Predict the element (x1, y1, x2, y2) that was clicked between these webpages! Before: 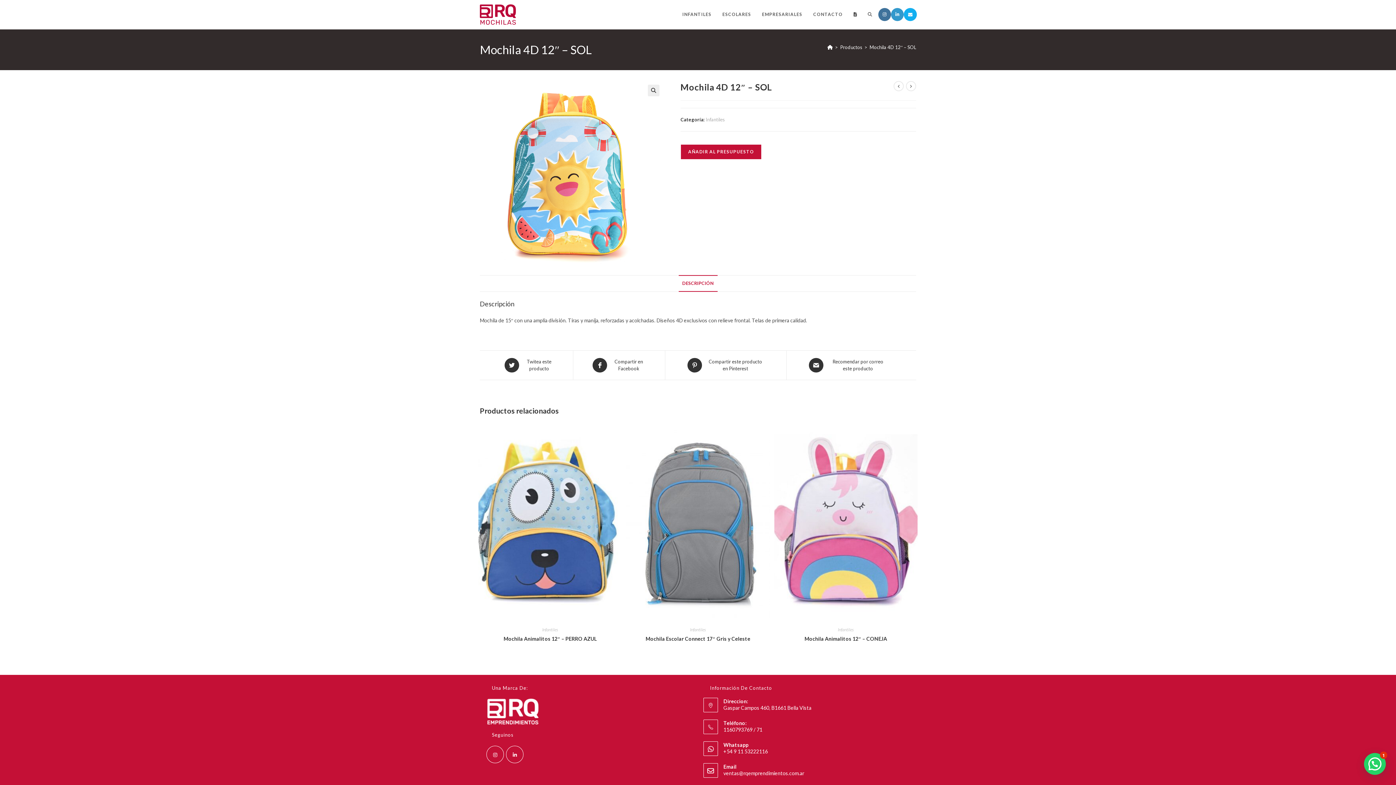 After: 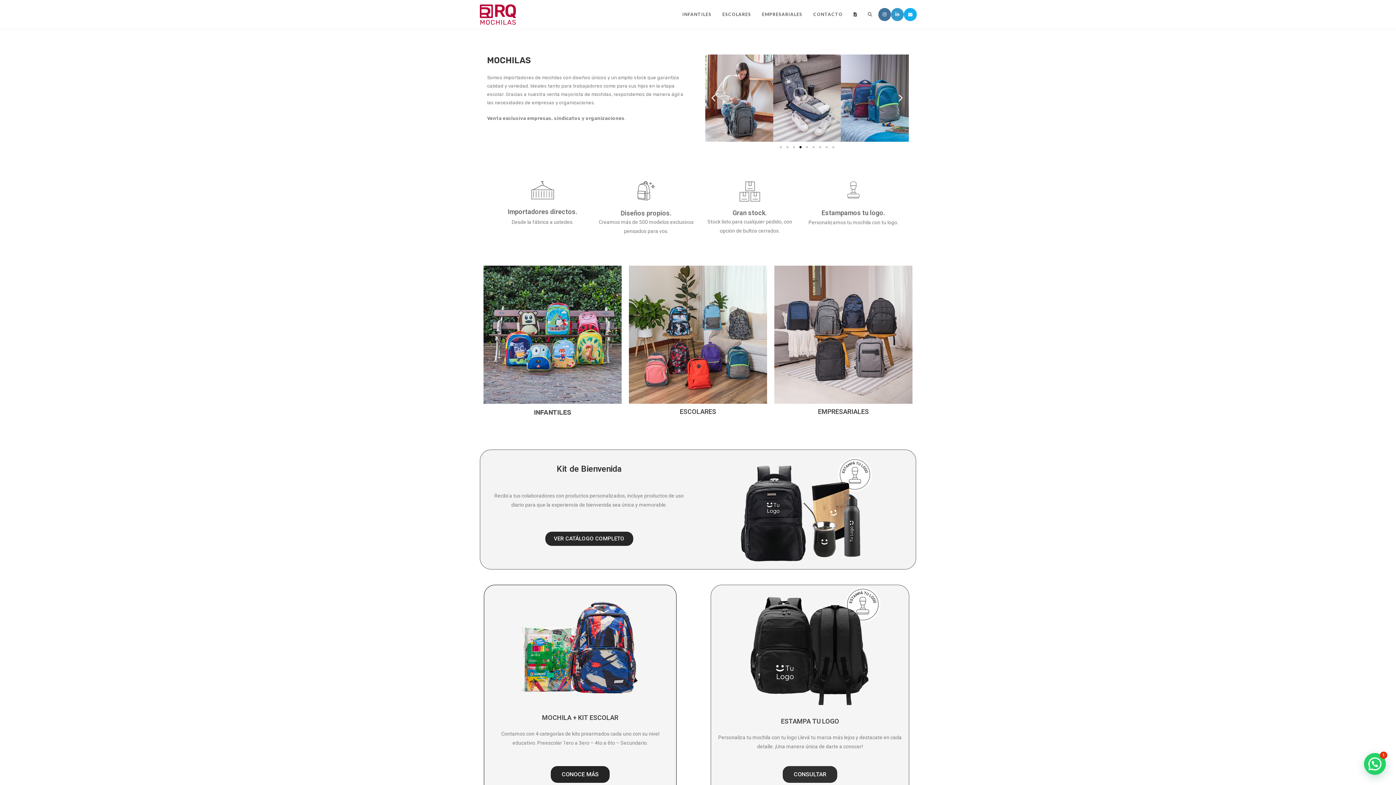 Action: bbox: (480, 10, 516, 16)